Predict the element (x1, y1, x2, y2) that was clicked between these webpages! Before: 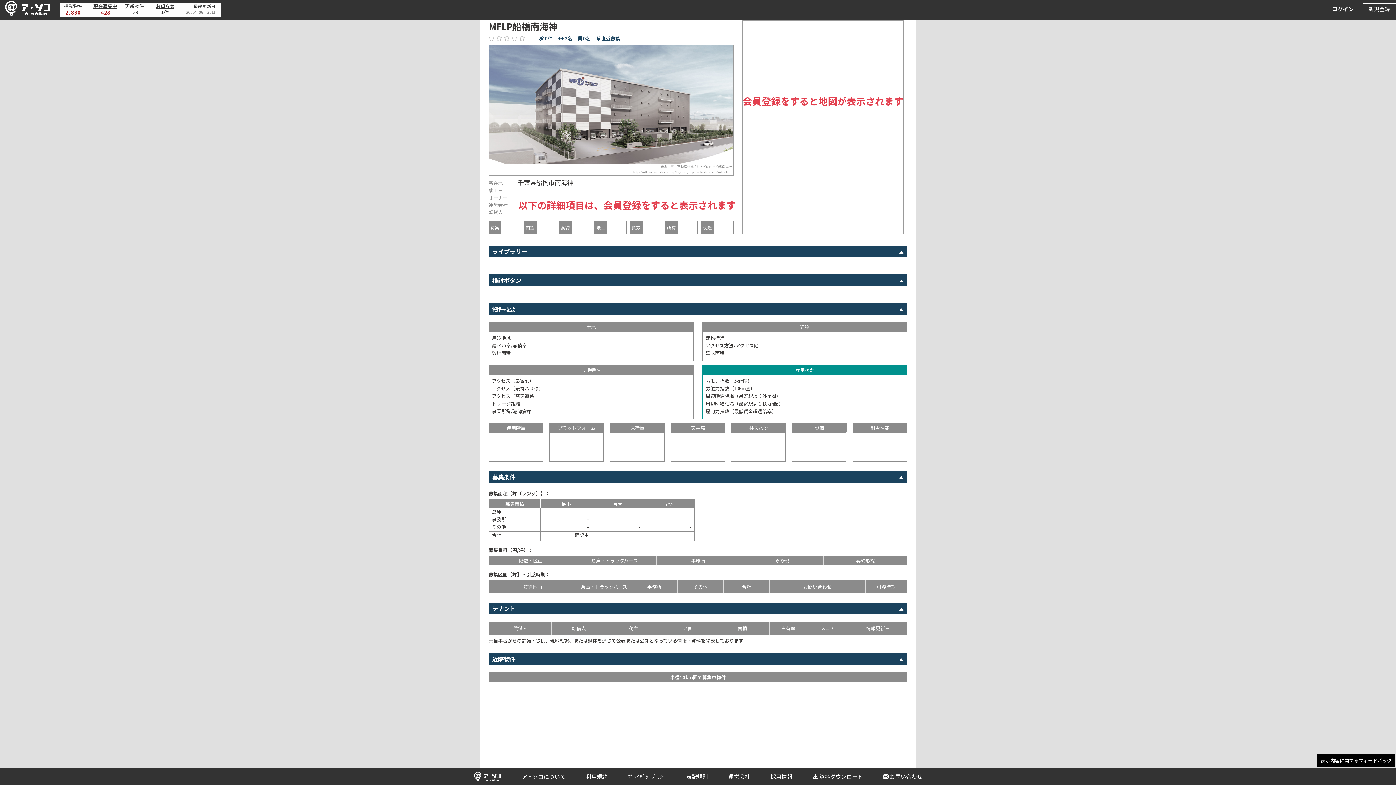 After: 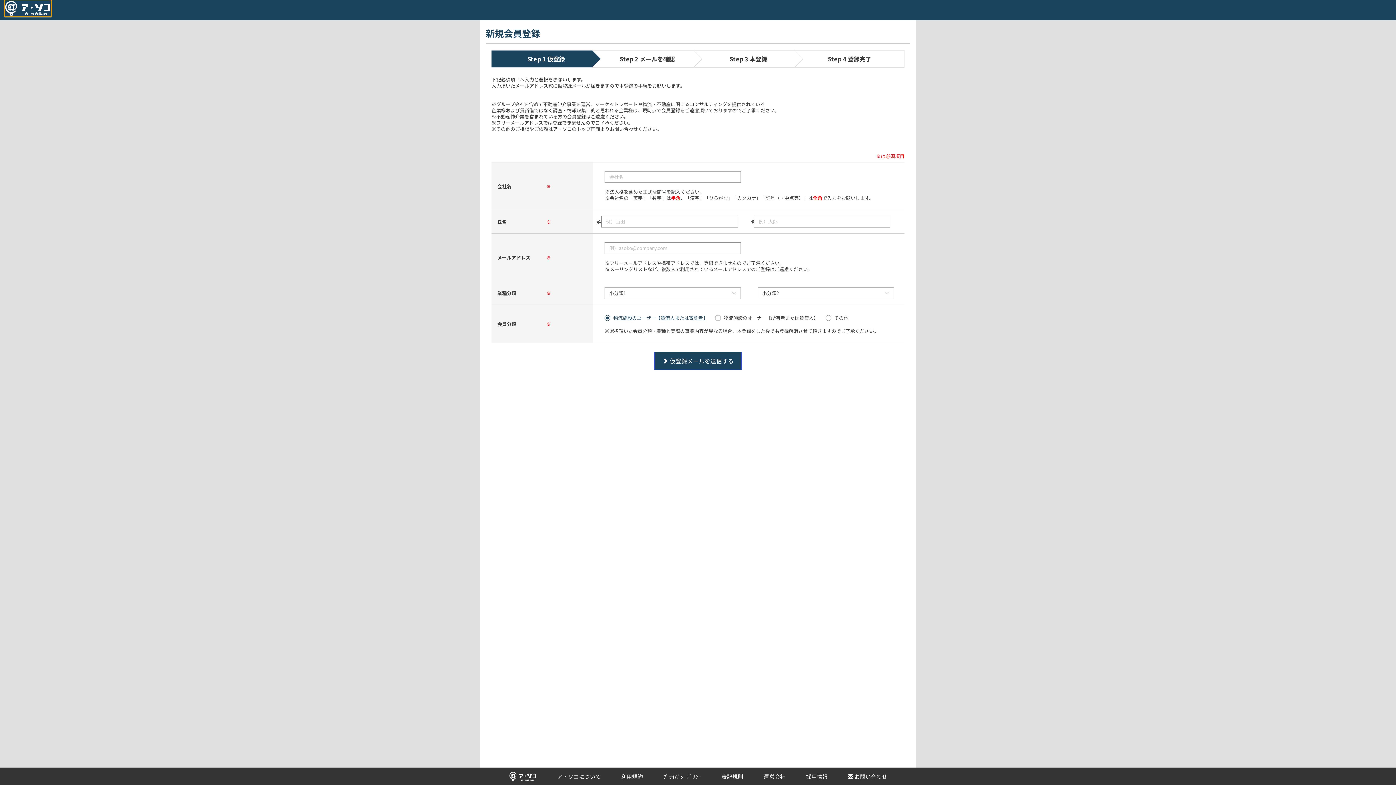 Action: bbox: (118, 719, 234, 737) label: 今すぐ会員登録